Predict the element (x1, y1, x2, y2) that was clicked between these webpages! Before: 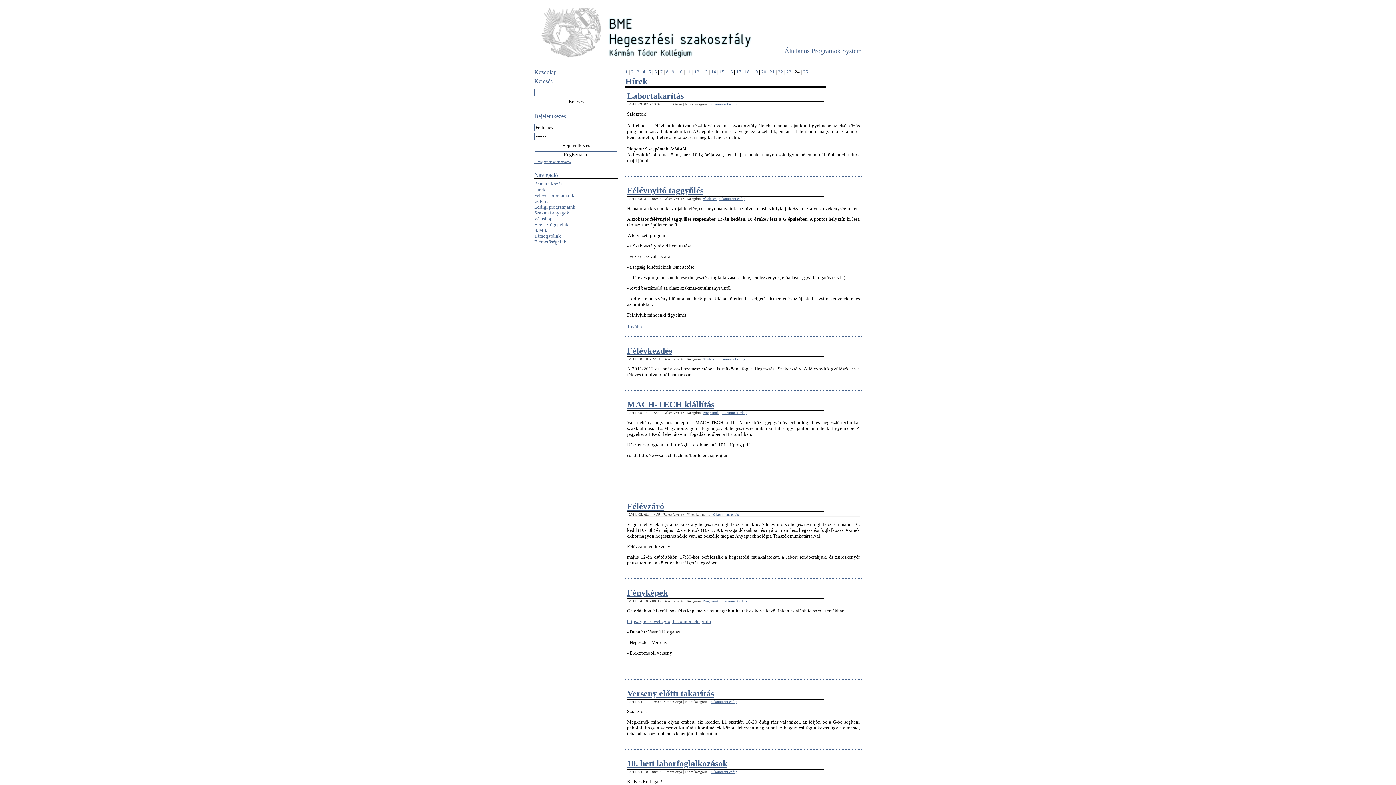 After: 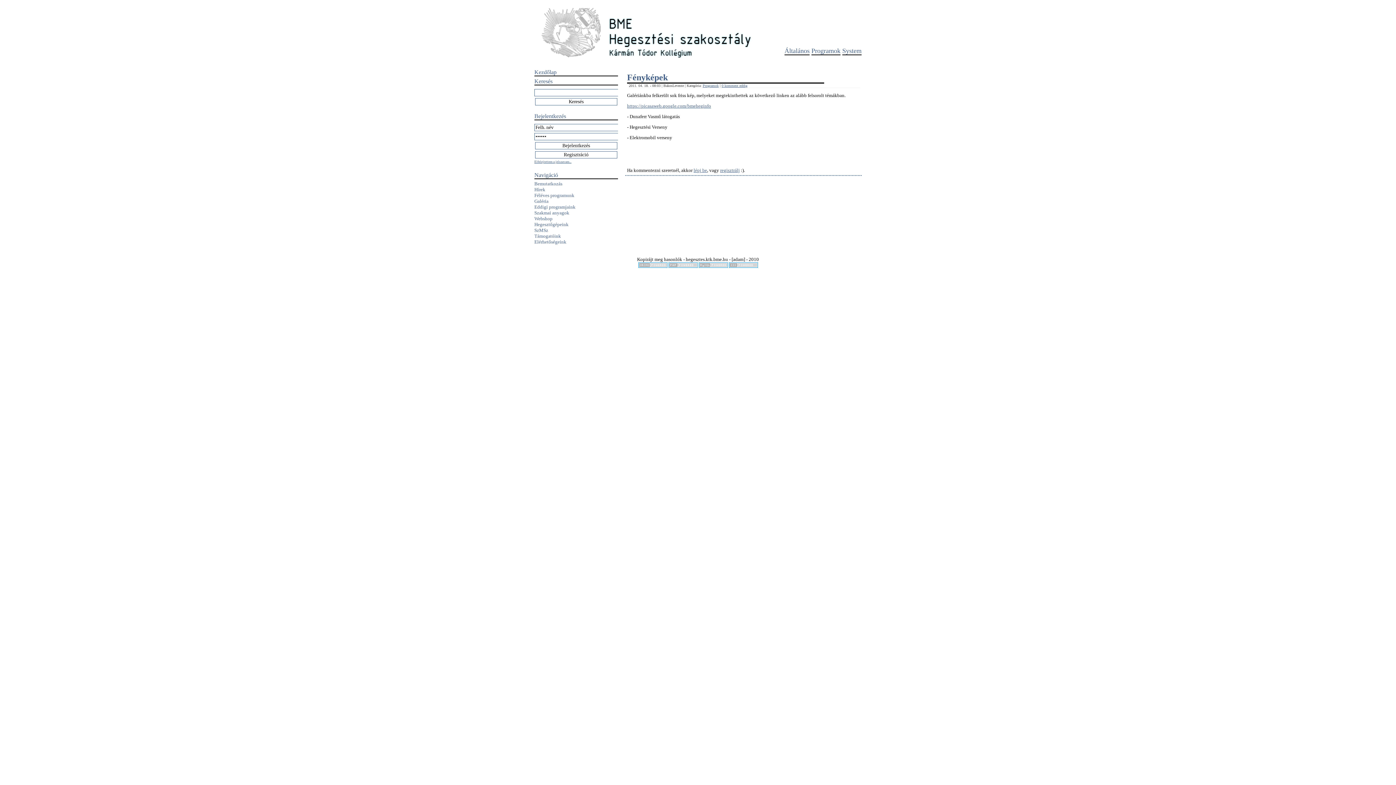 Action: bbox: (721, 599, 747, 603) label: 0 komment eddig